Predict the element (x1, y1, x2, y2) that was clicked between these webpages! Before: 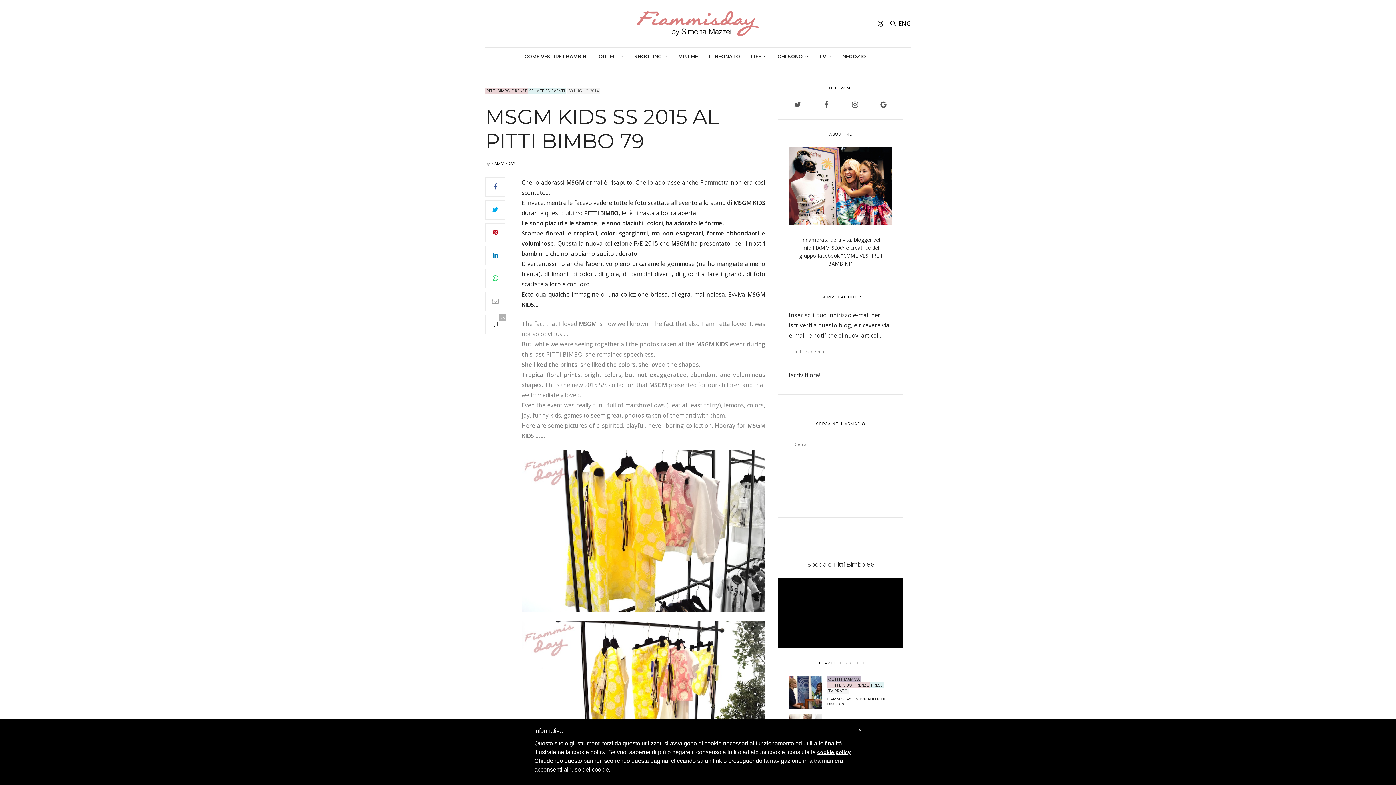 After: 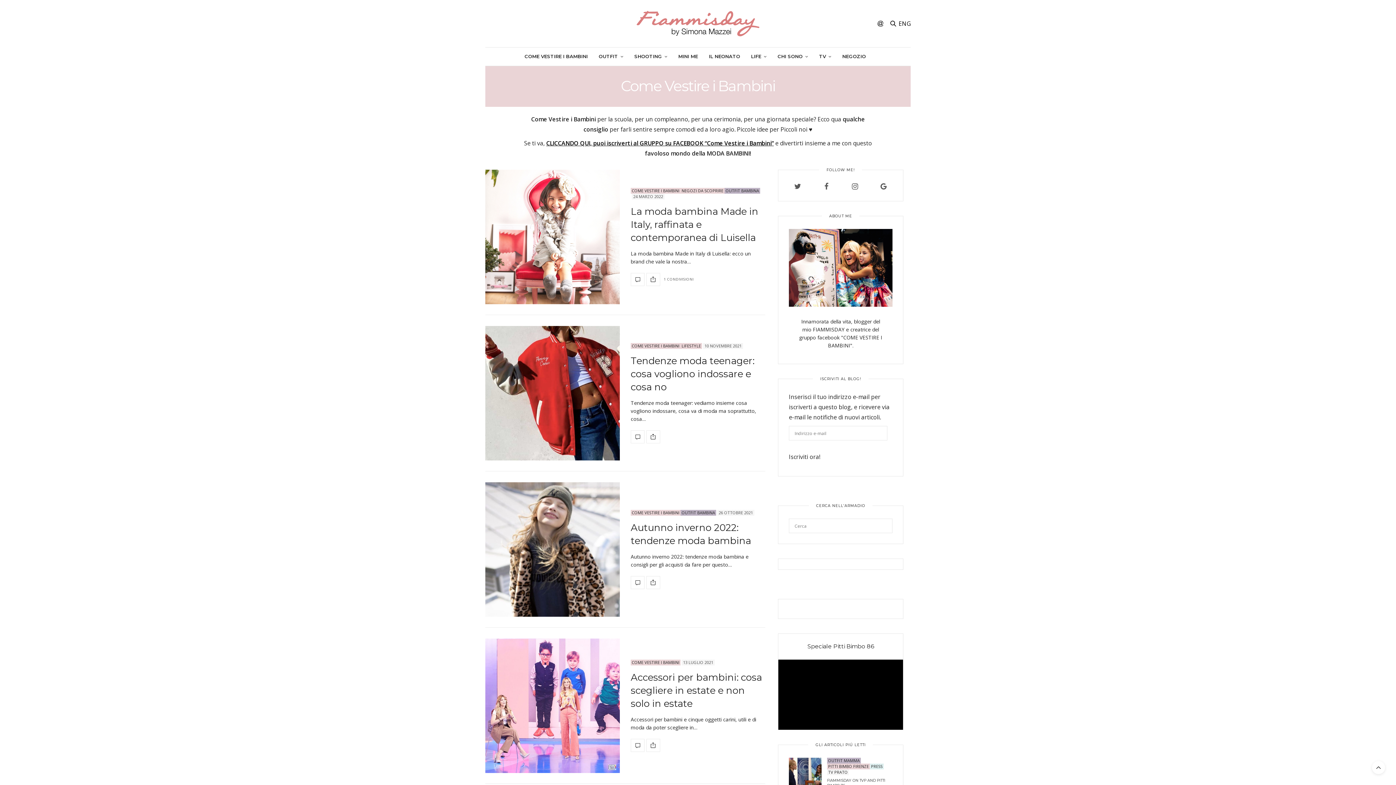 Action: bbox: (524, 47, 588, 65) label: COME VESTIRE I BAMBINI